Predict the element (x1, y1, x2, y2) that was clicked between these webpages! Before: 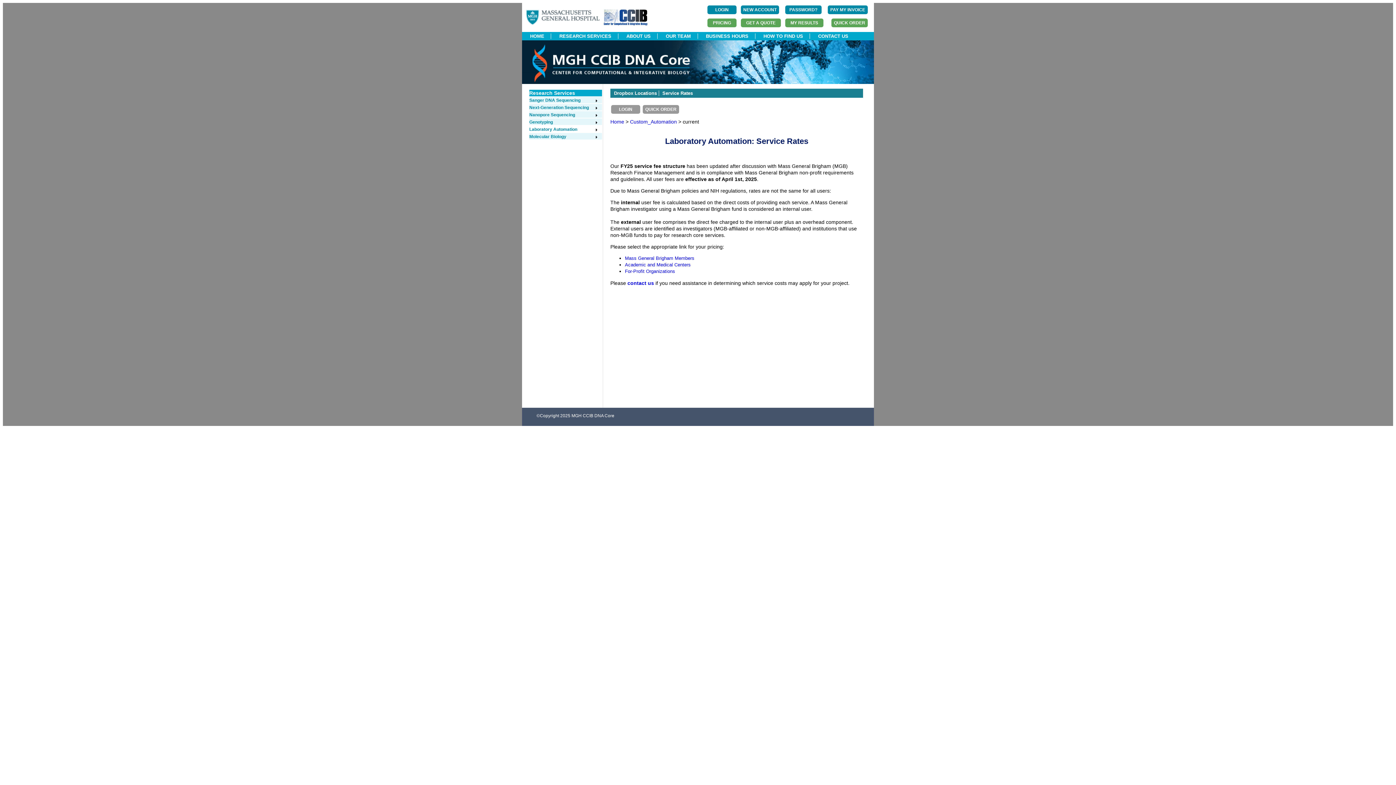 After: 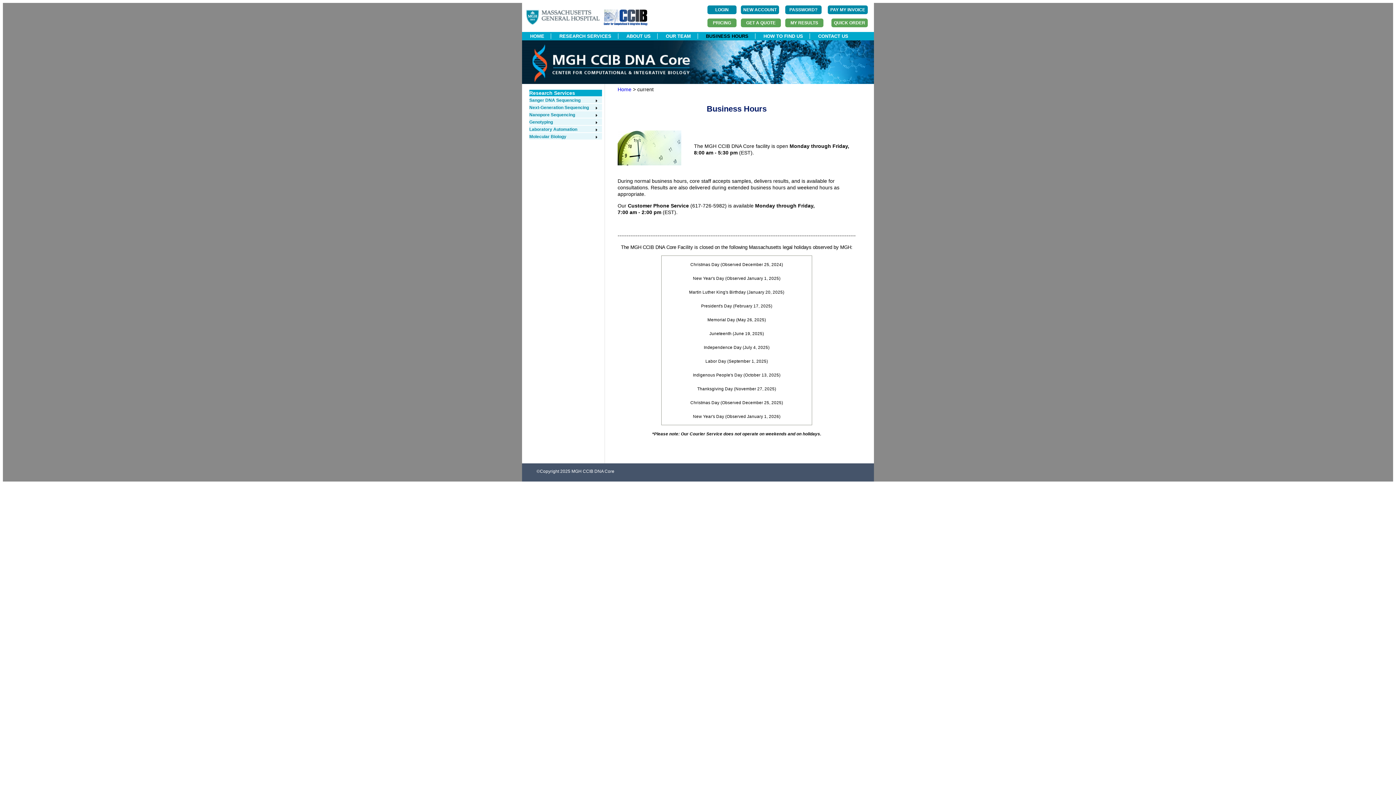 Action: bbox: (699, 33, 755, 38) label: BUSINESS HOURS